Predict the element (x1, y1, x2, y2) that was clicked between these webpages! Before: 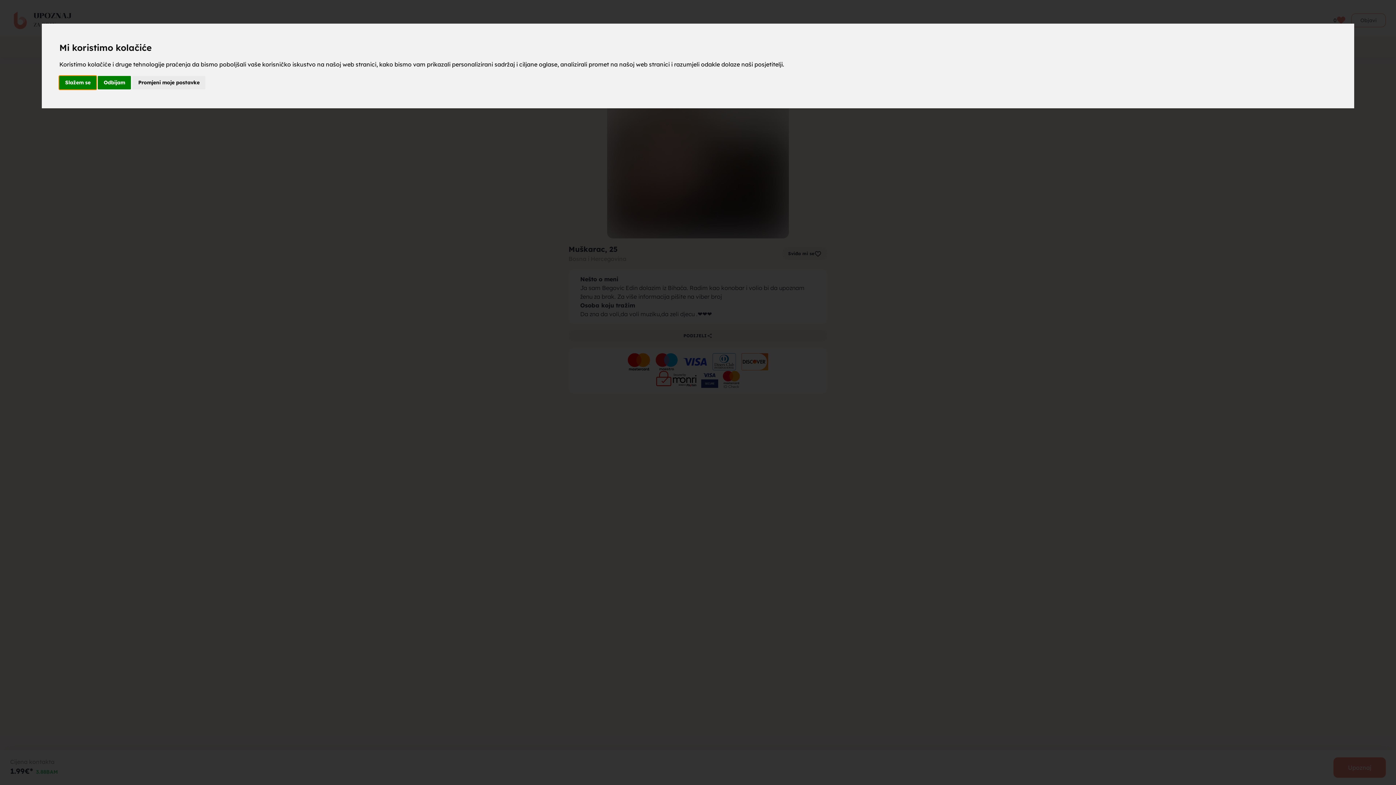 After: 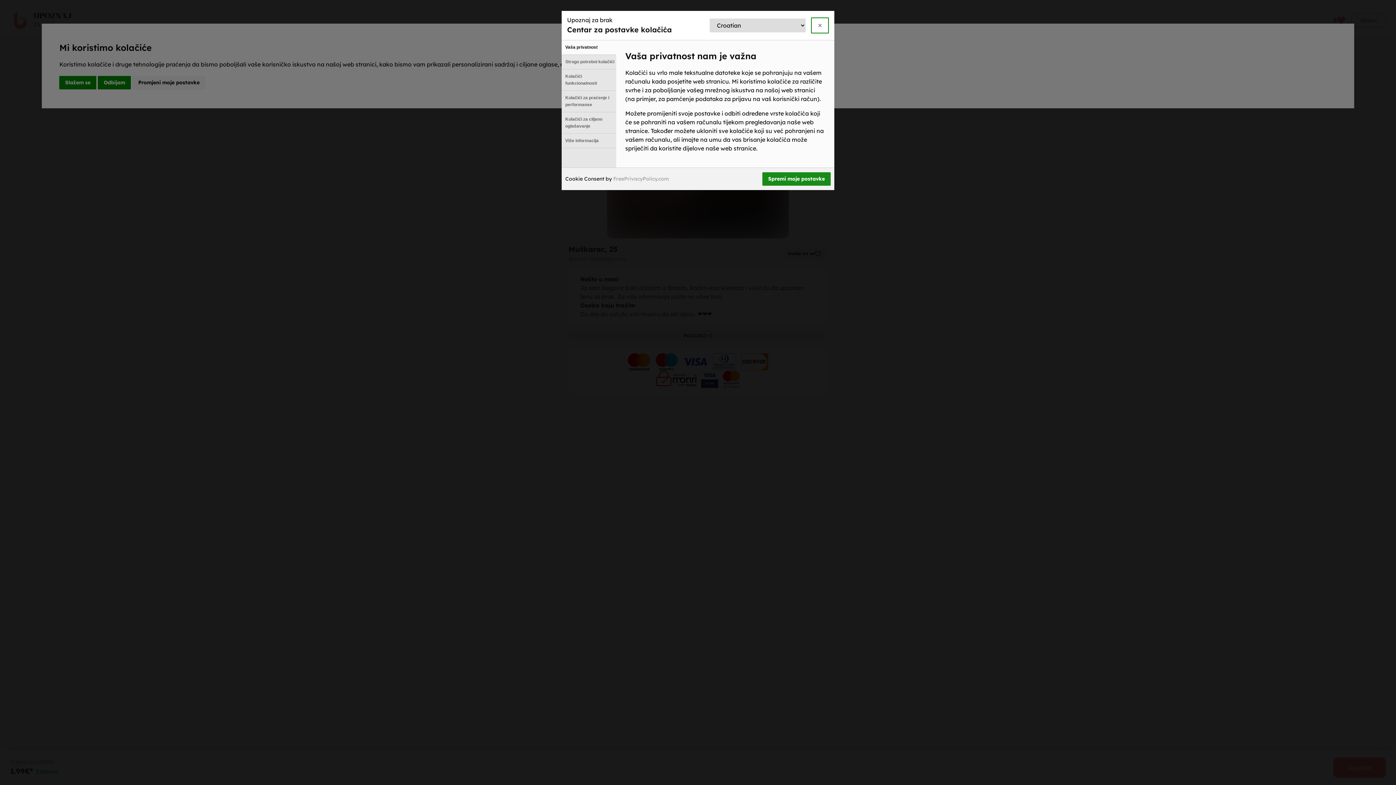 Action: bbox: (132, 75, 205, 89) label: Promjeni moje postavke